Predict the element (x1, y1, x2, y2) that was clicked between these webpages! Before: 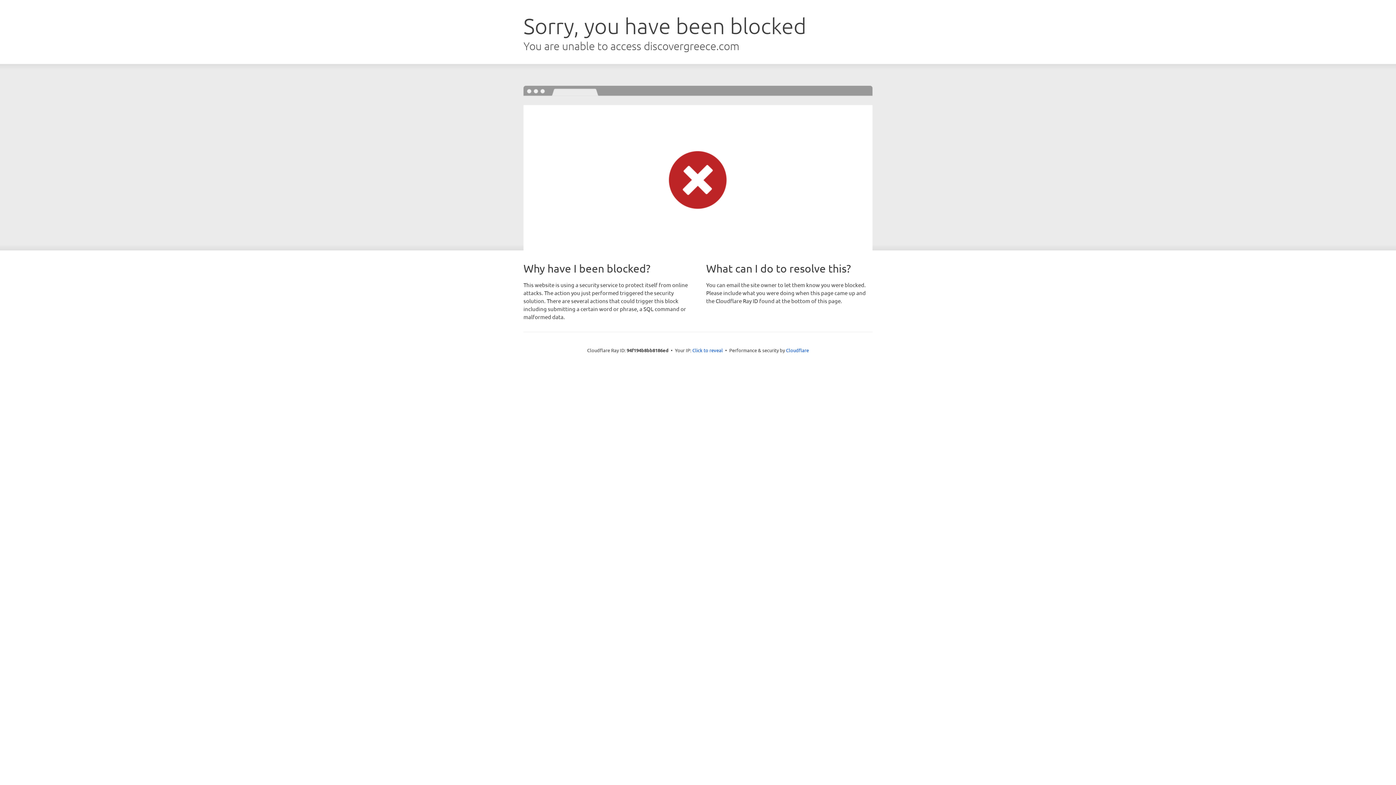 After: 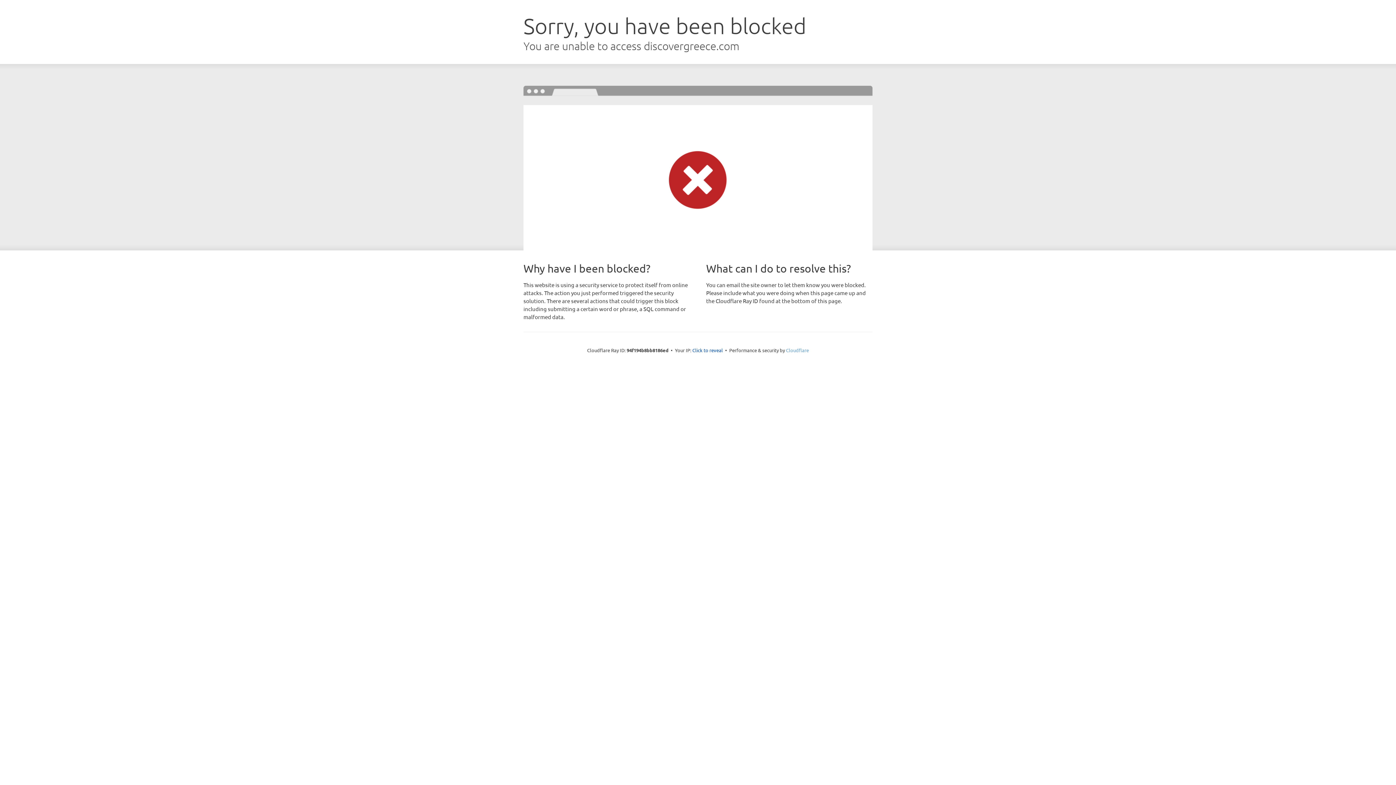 Action: label: Cloudflare bbox: (786, 347, 809, 353)